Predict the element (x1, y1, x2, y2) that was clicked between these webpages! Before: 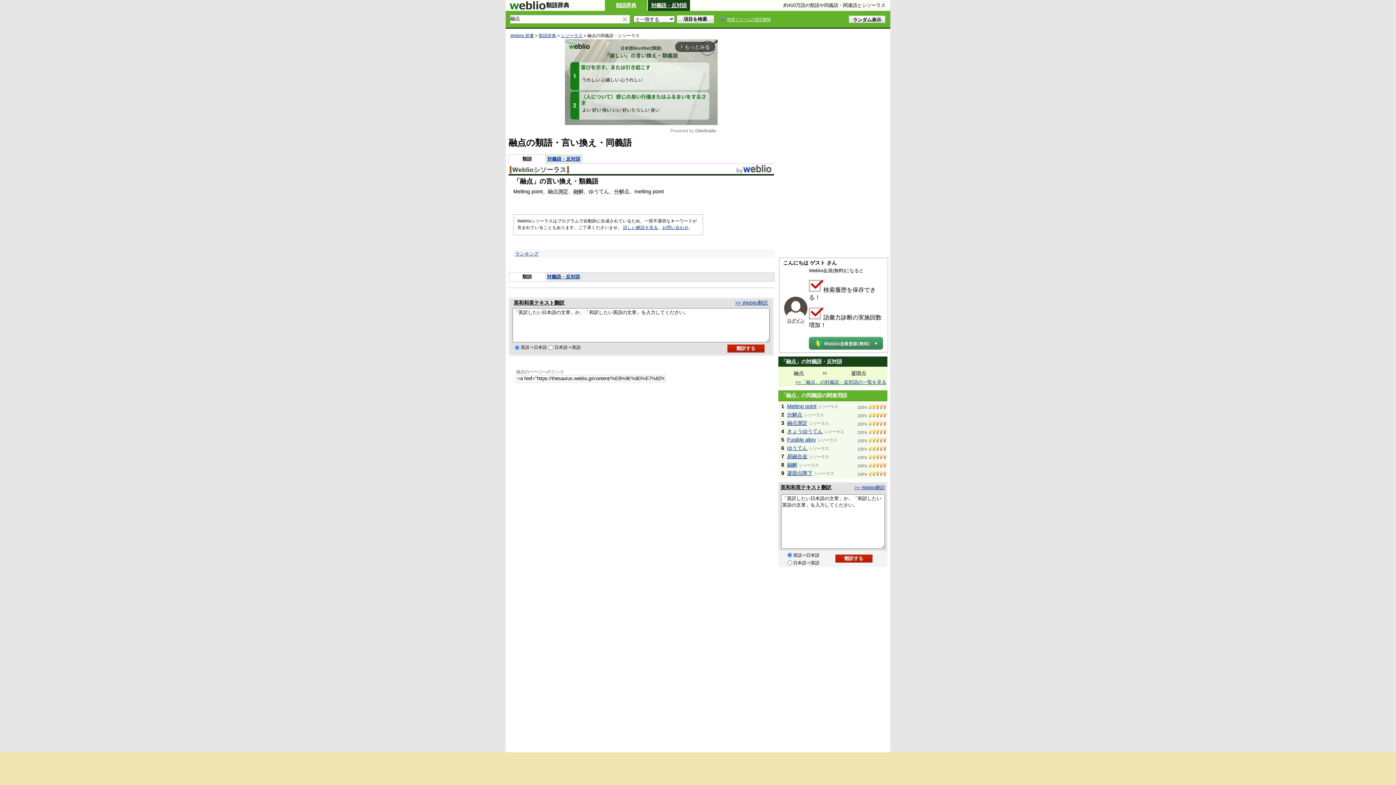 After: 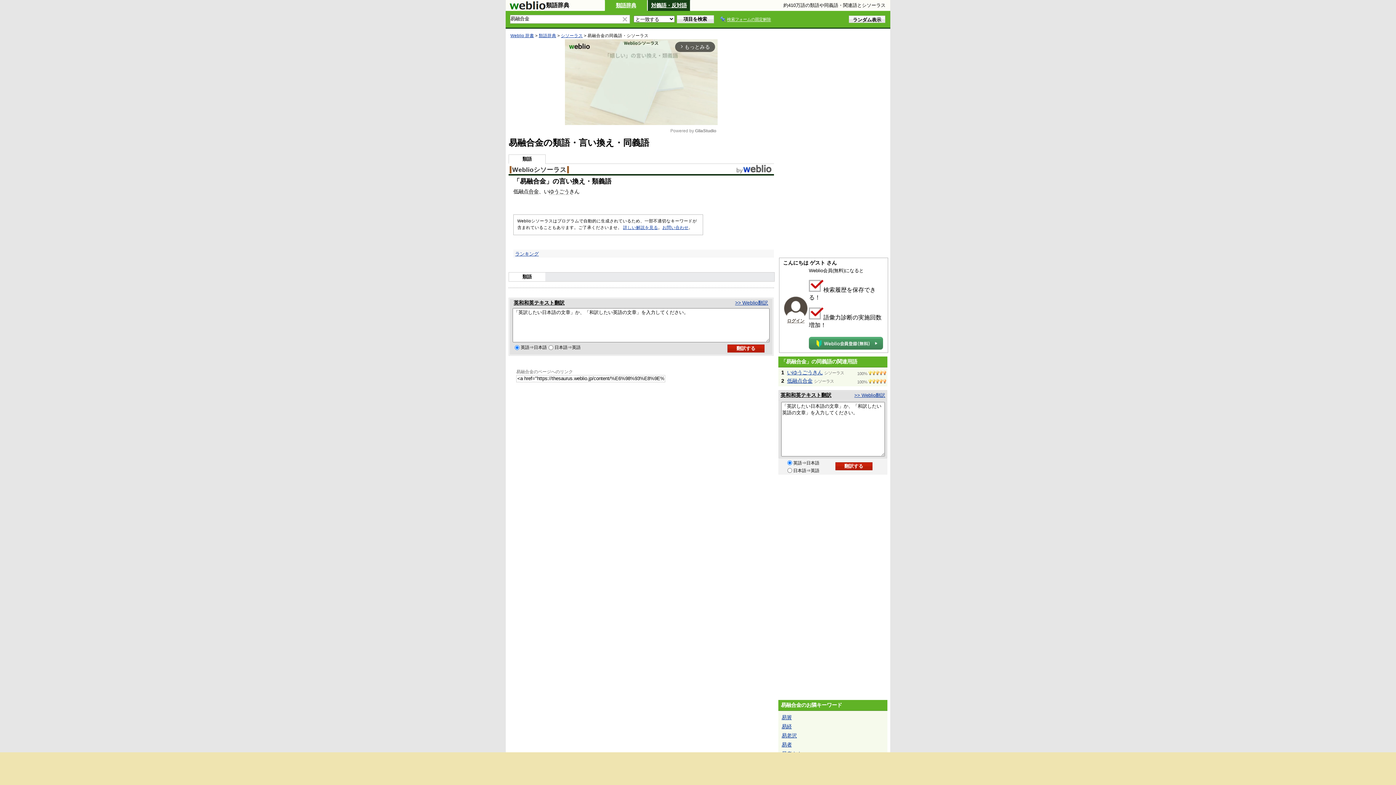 Action: label: 易融合金 bbox: (787, 453, 807, 459)